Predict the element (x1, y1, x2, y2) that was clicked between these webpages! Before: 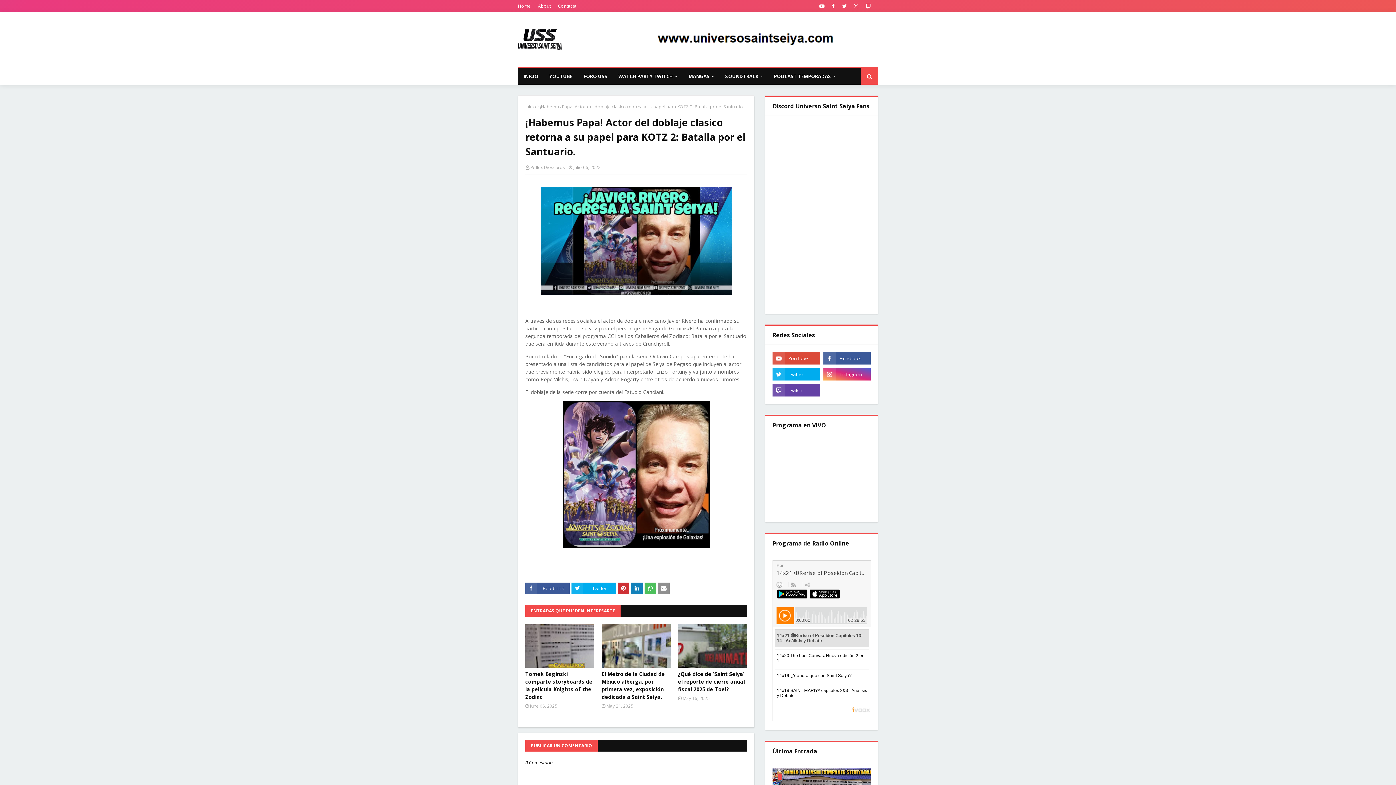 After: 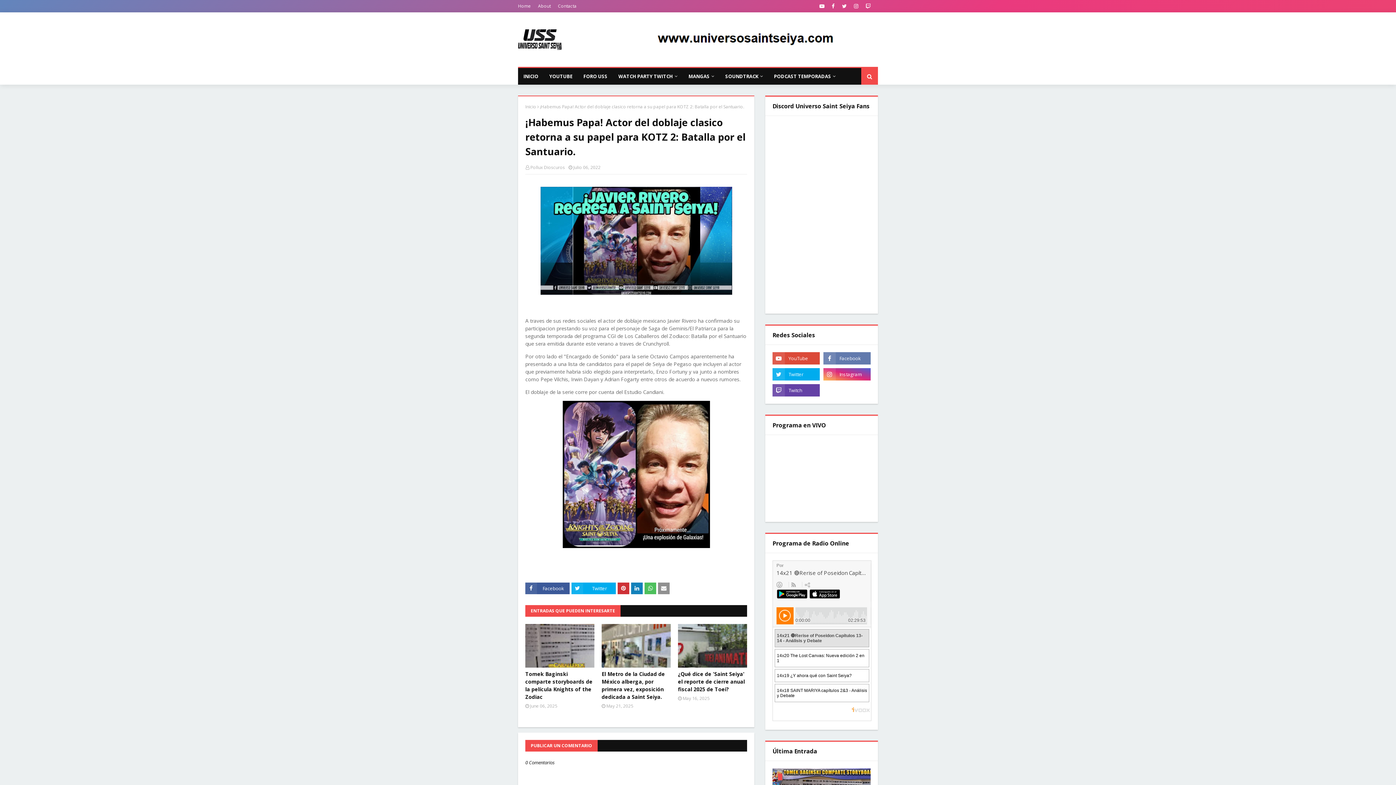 Action: bbox: (823, 352, 870, 364)